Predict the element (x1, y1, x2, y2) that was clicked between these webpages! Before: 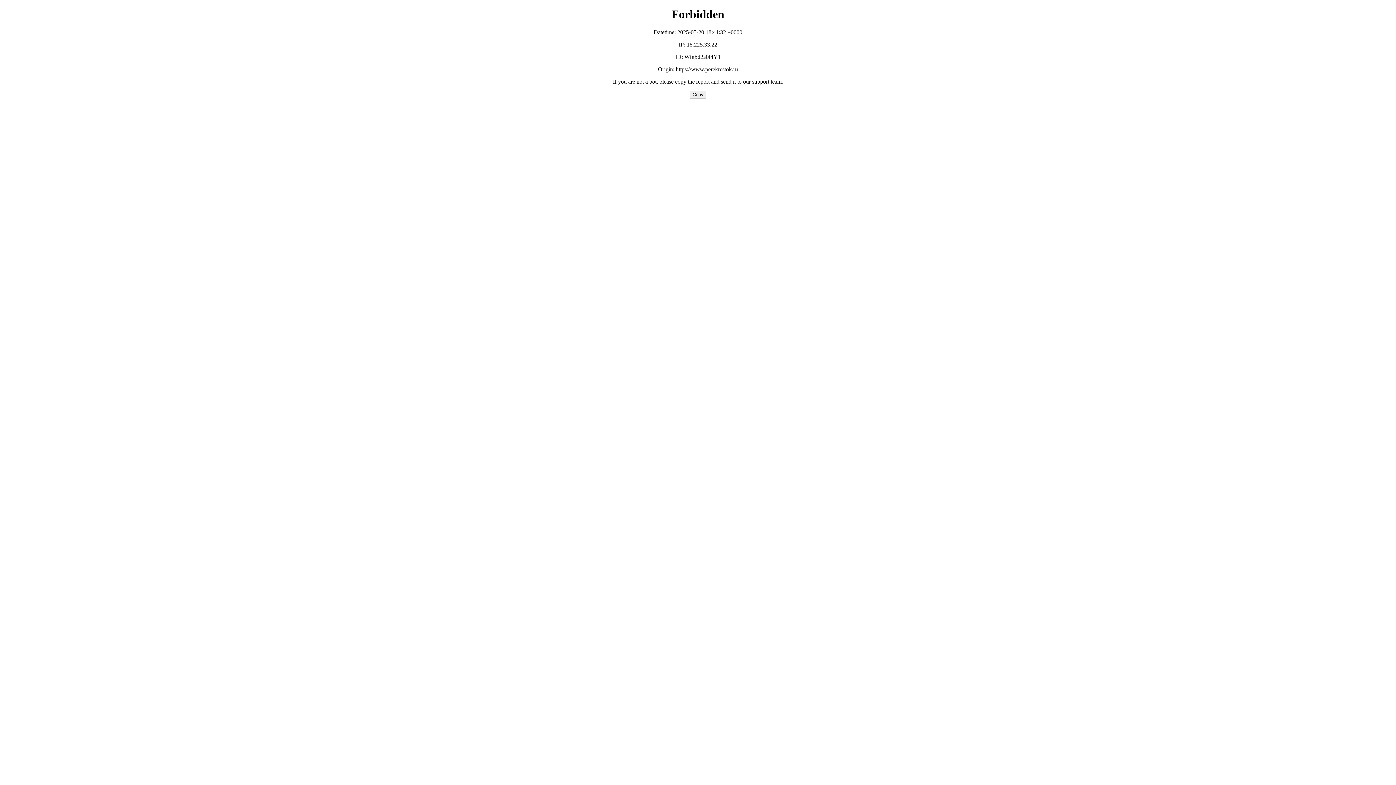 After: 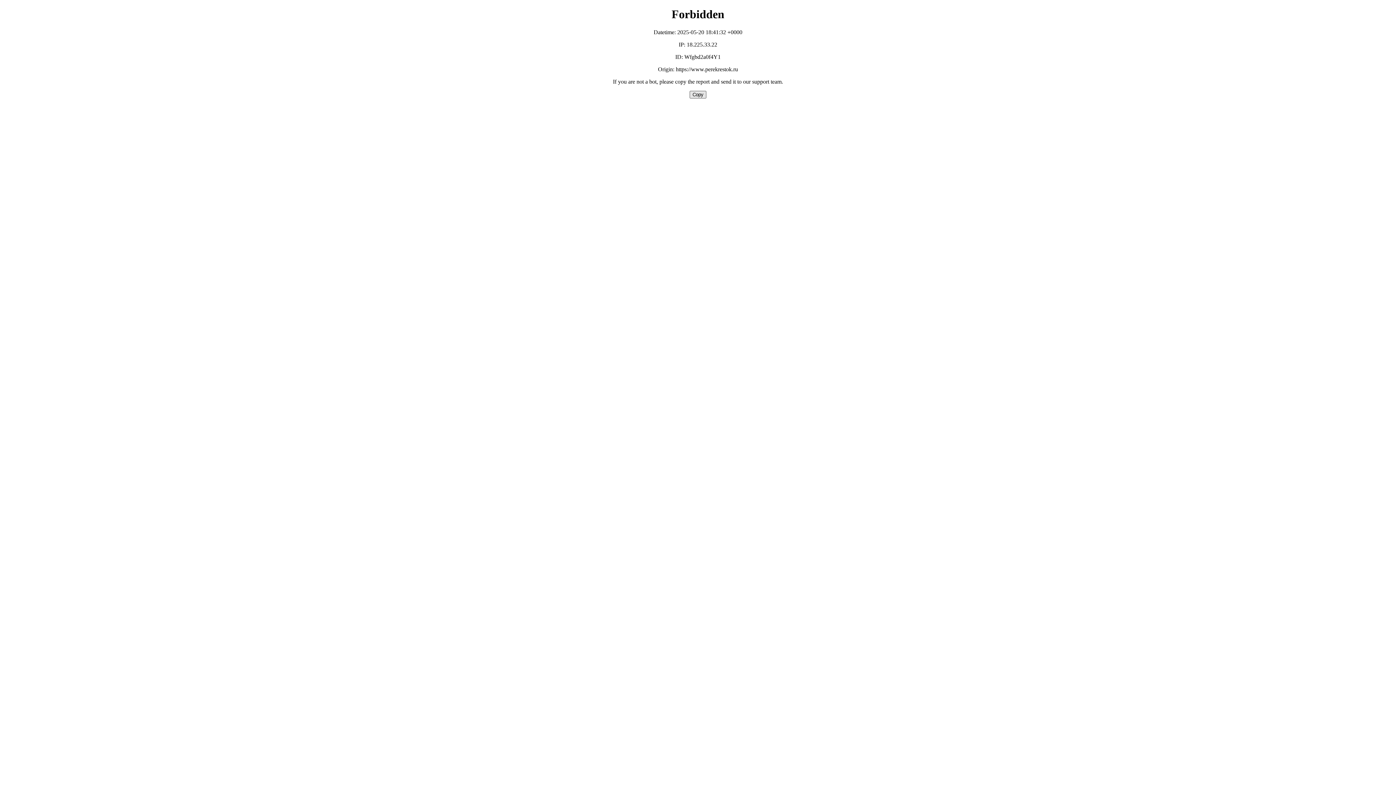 Action: label: Copy bbox: (689, 90, 706, 98)